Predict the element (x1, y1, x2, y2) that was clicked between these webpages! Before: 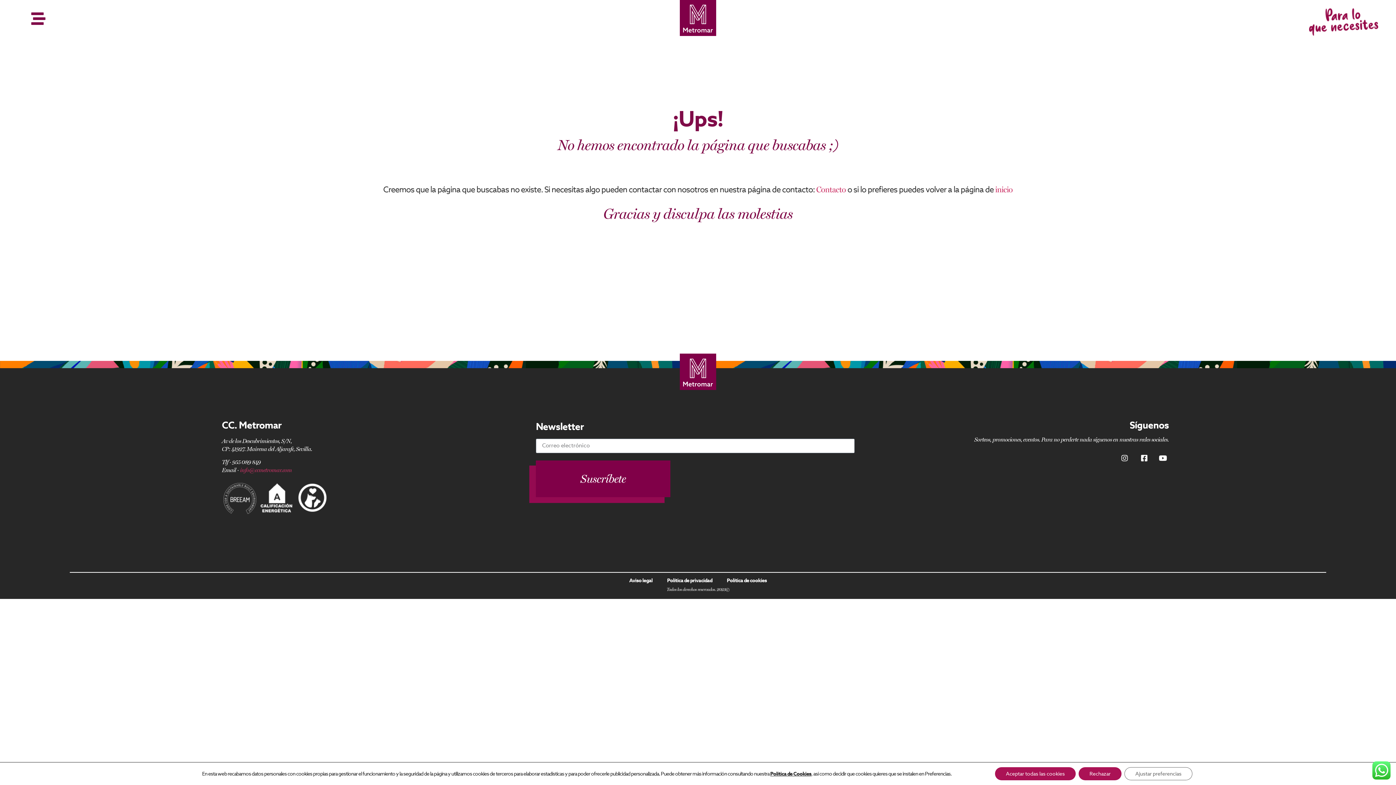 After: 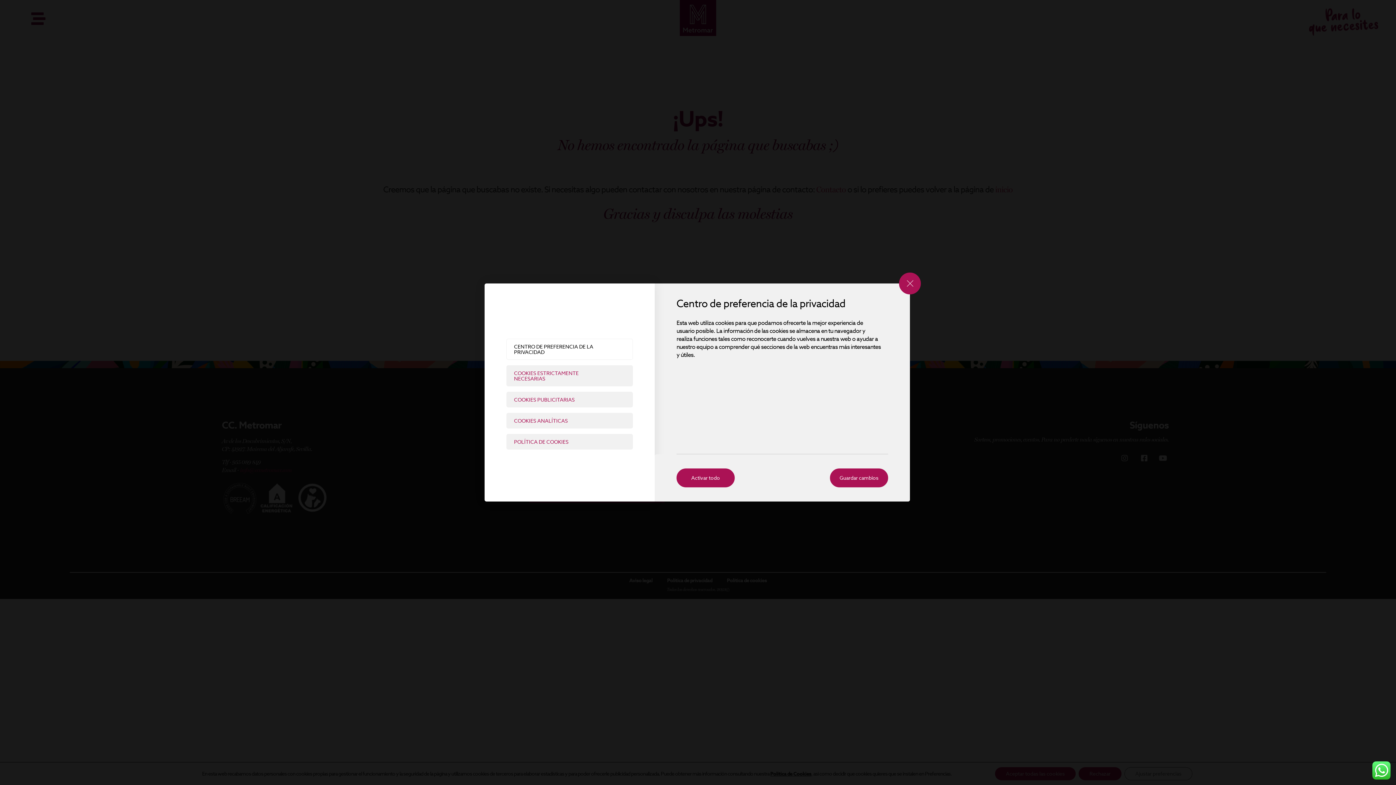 Action: label: Ajustar preferencias bbox: (1124, 767, 1192, 780)